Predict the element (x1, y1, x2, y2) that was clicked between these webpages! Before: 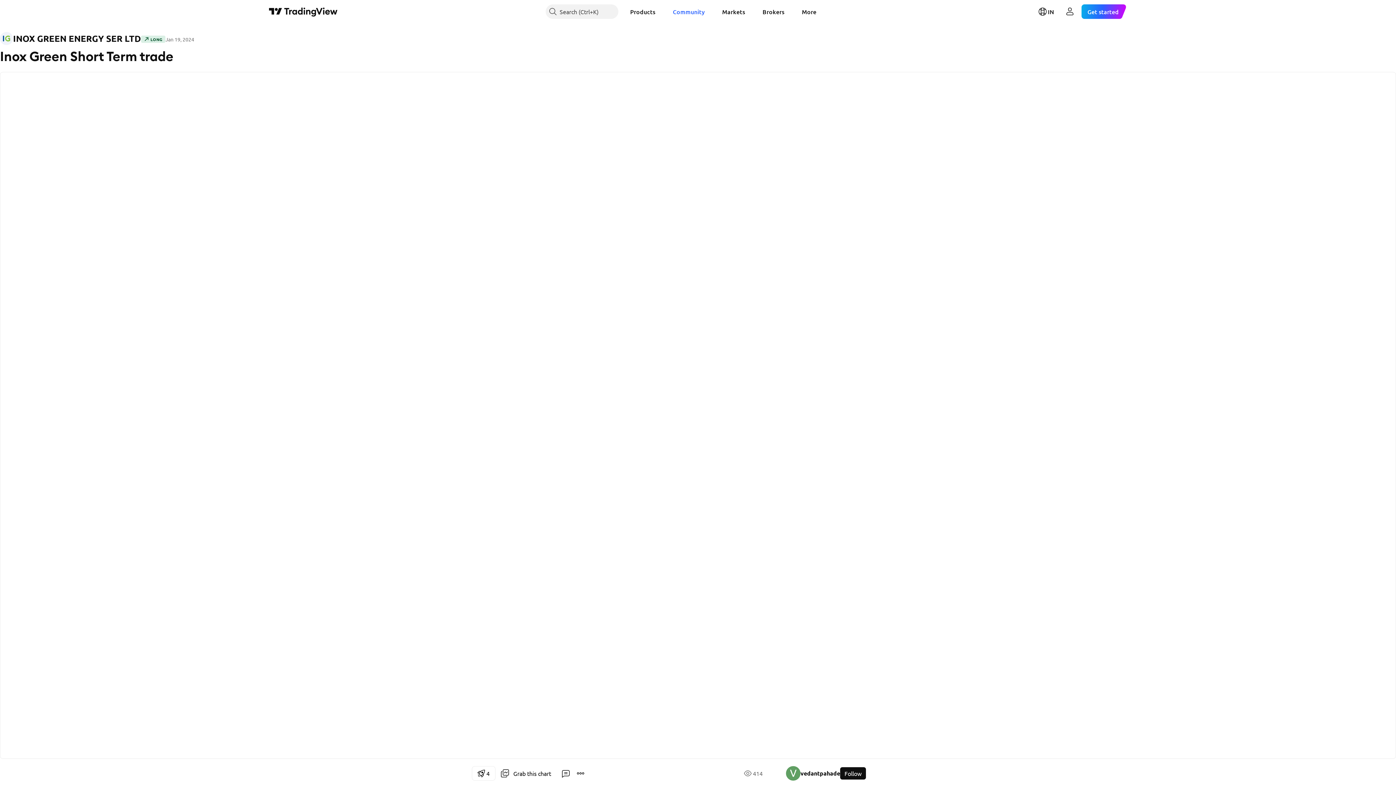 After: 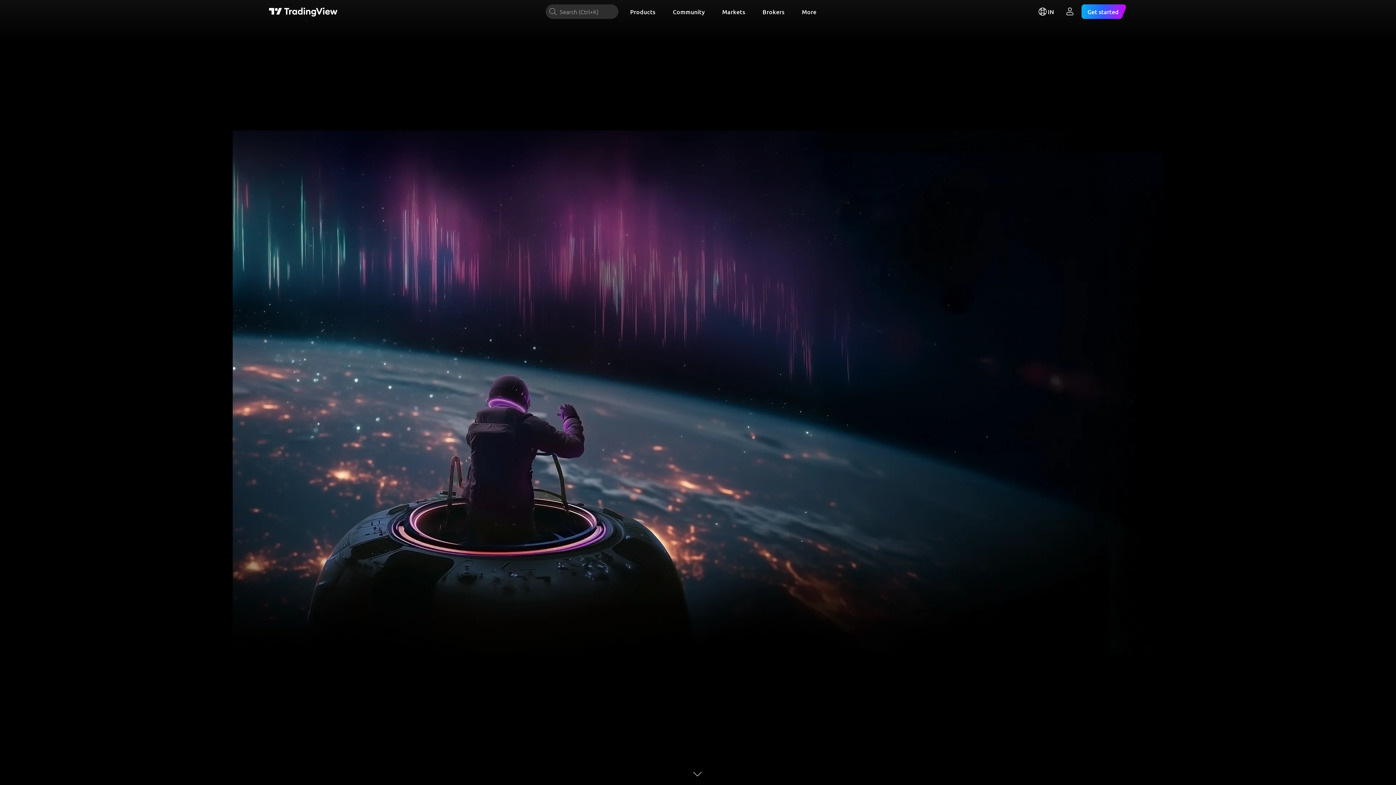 Action: bbox: (269, 6, 337, 16) label: TradingView main page